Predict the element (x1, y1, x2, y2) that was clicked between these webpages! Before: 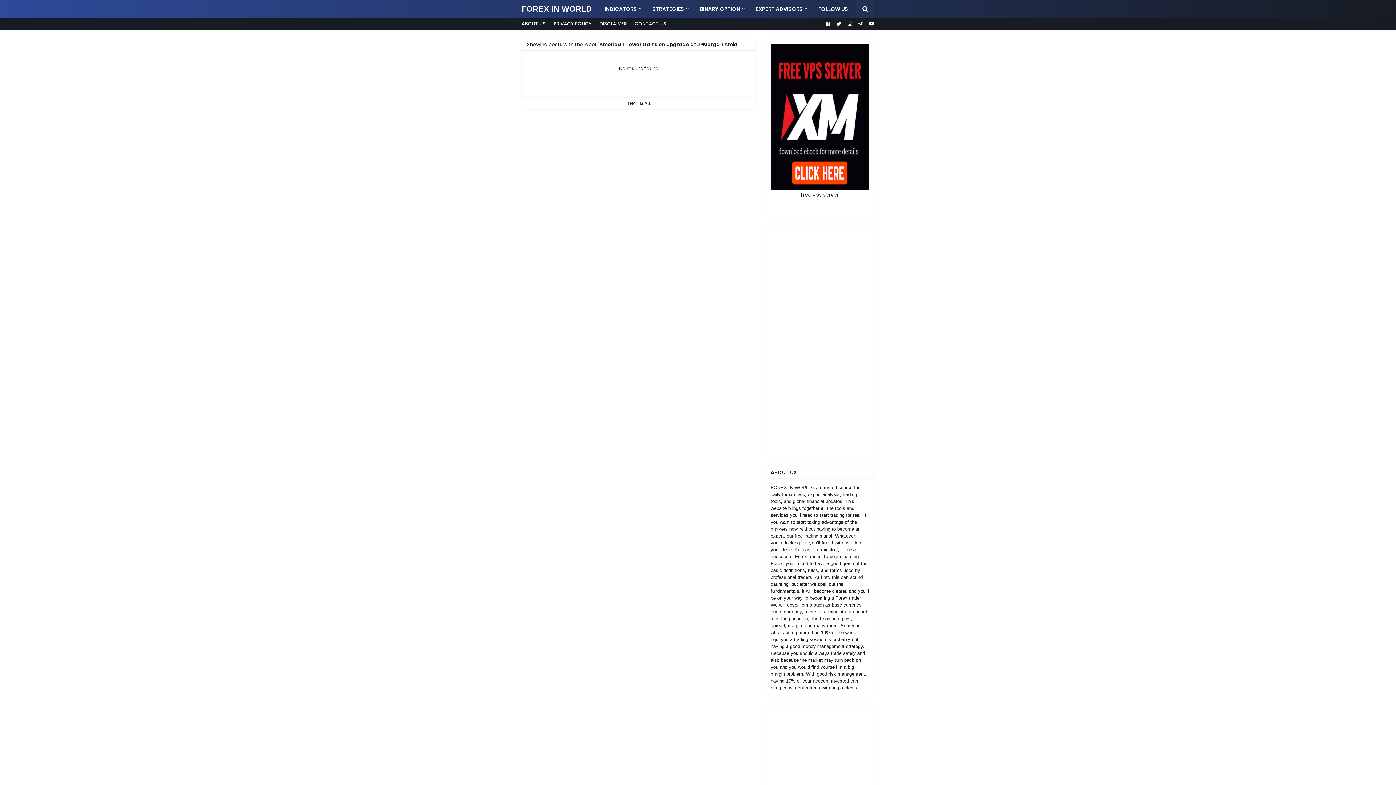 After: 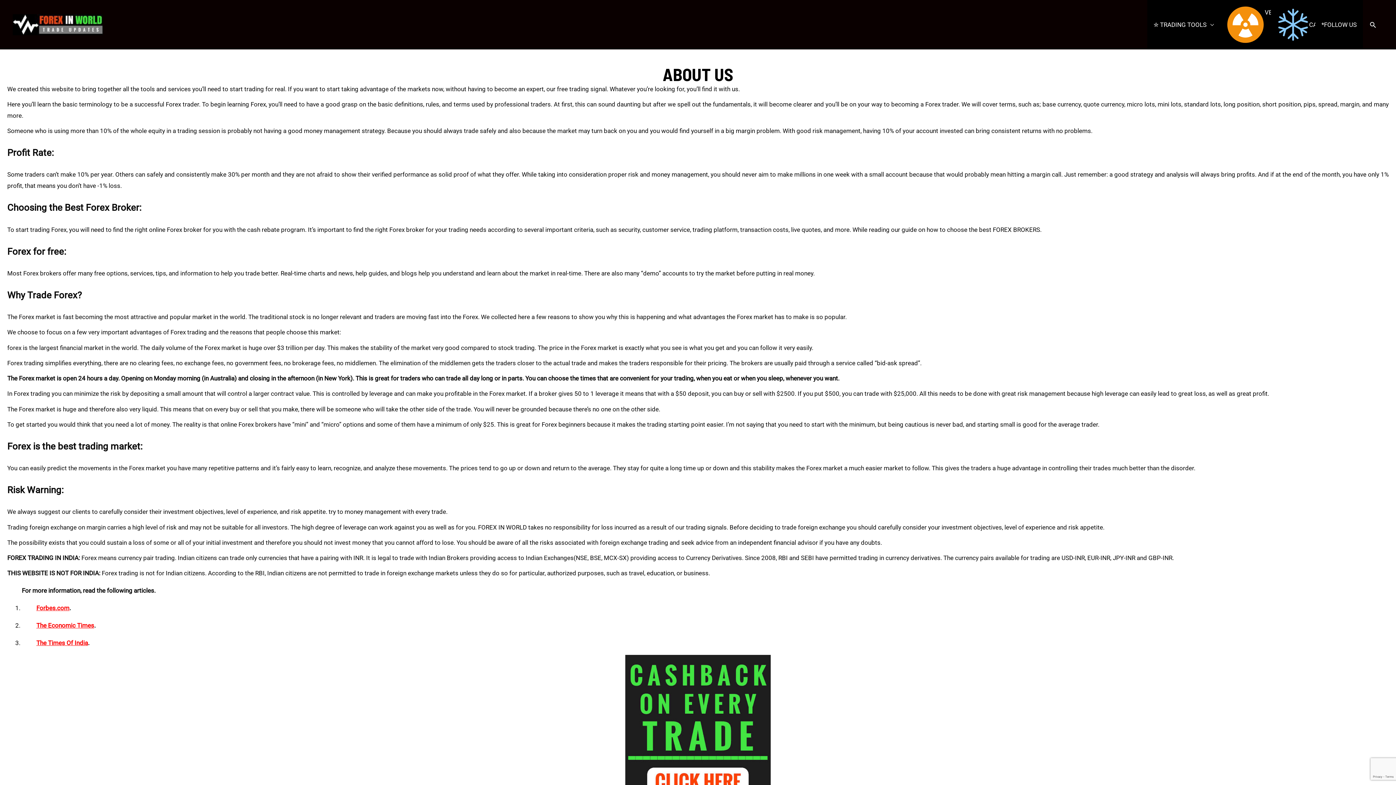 Action: bbox: (521, 18, 545, 29) label: ABOUT US